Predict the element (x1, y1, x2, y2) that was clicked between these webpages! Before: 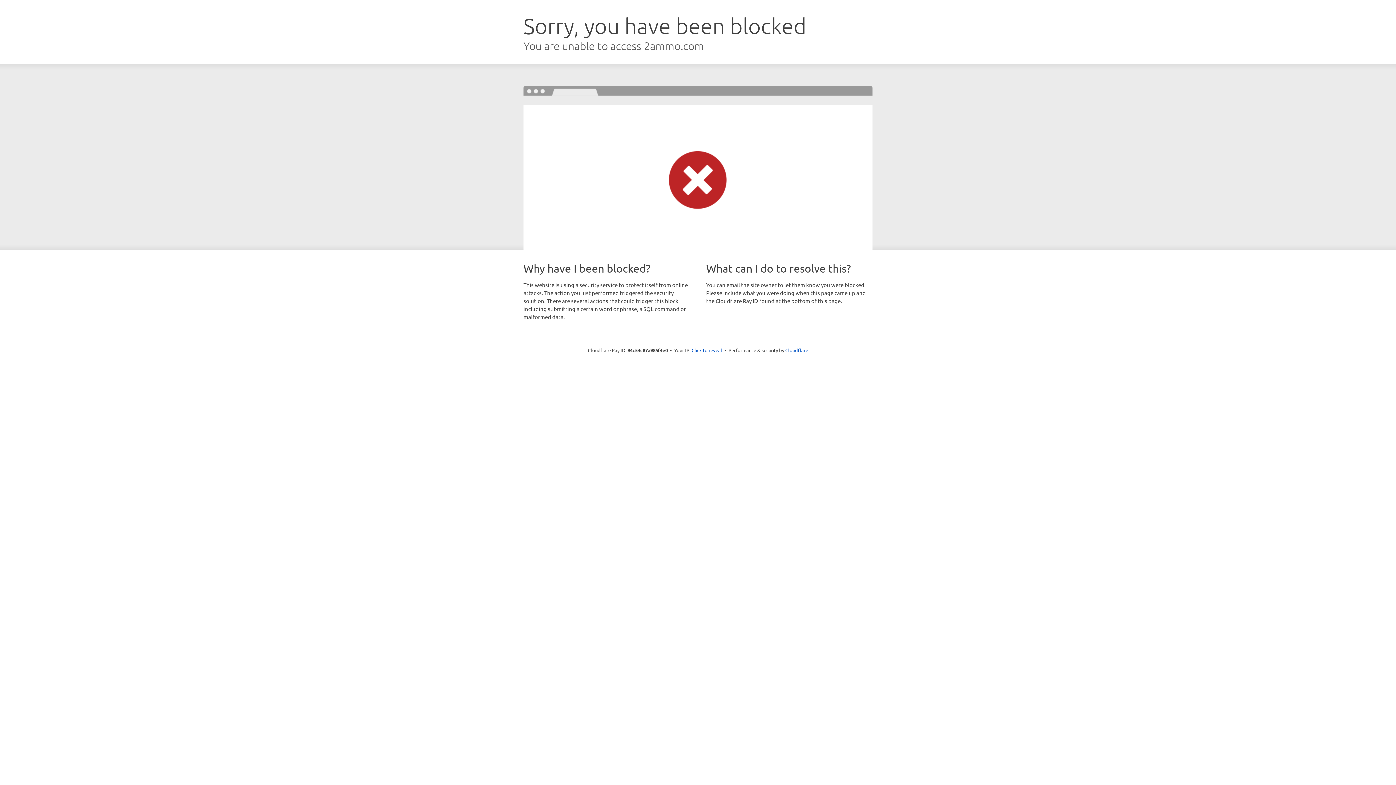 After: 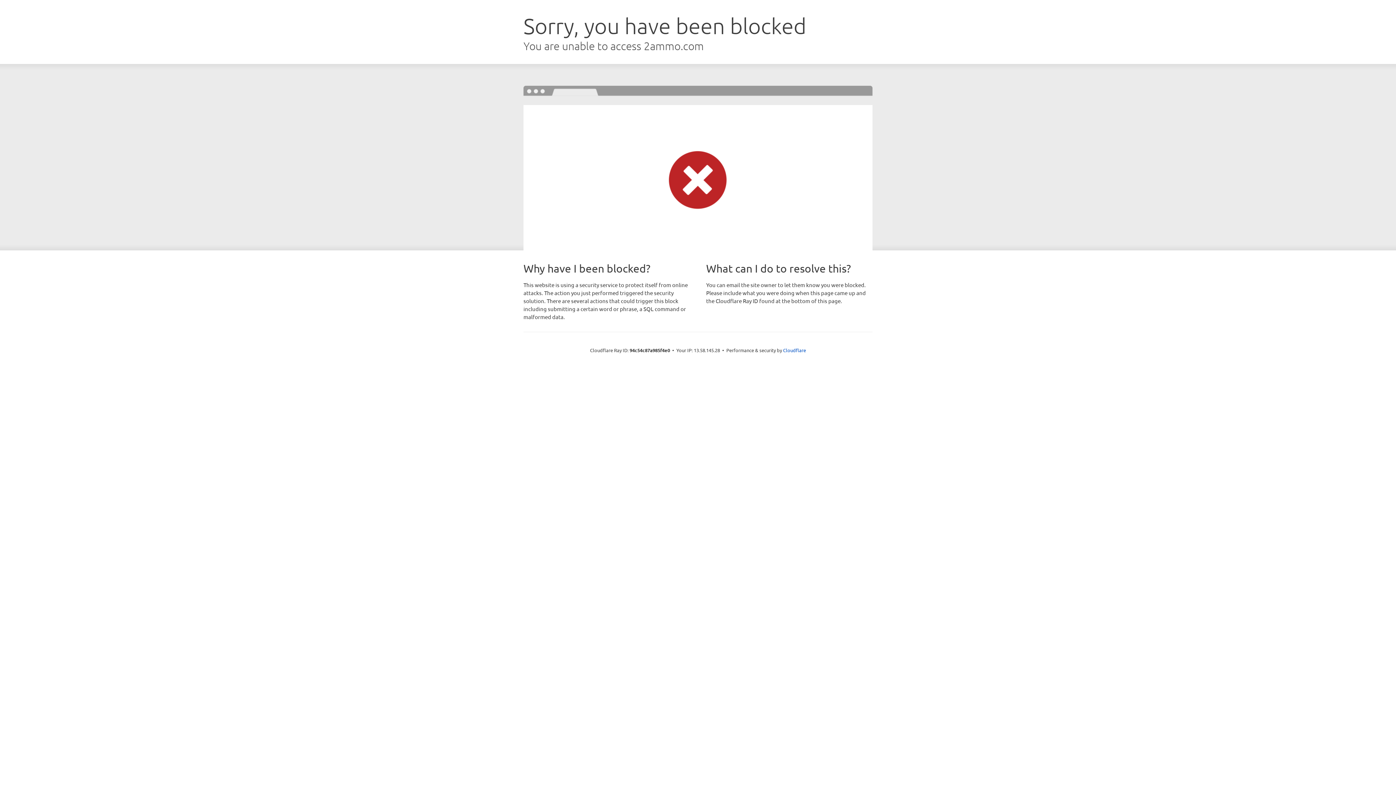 Action: bbox: (691, 346, 722, 353) label: Click to reveal